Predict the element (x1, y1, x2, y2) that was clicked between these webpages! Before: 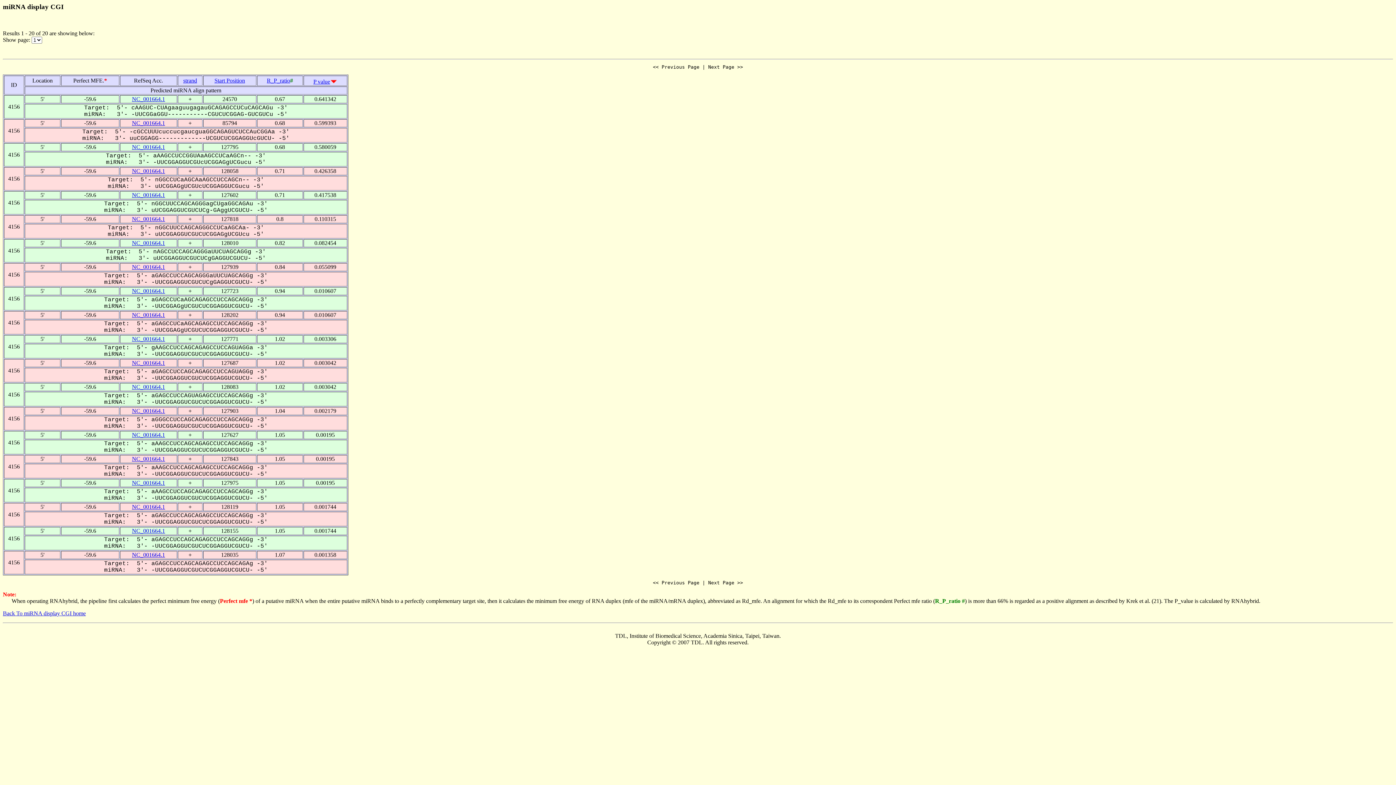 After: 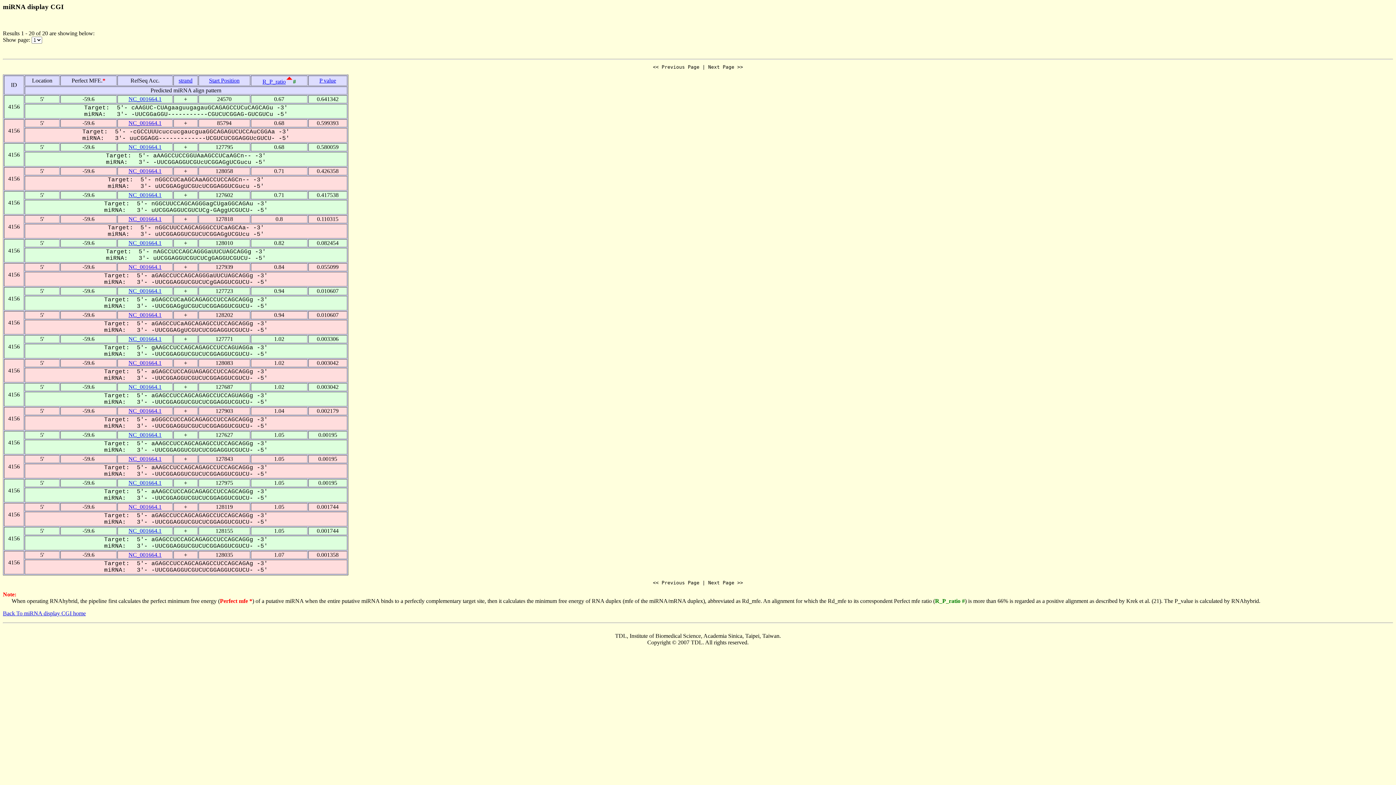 Action: bbox: (266, 77, 290, 83) label: R_P_ratio